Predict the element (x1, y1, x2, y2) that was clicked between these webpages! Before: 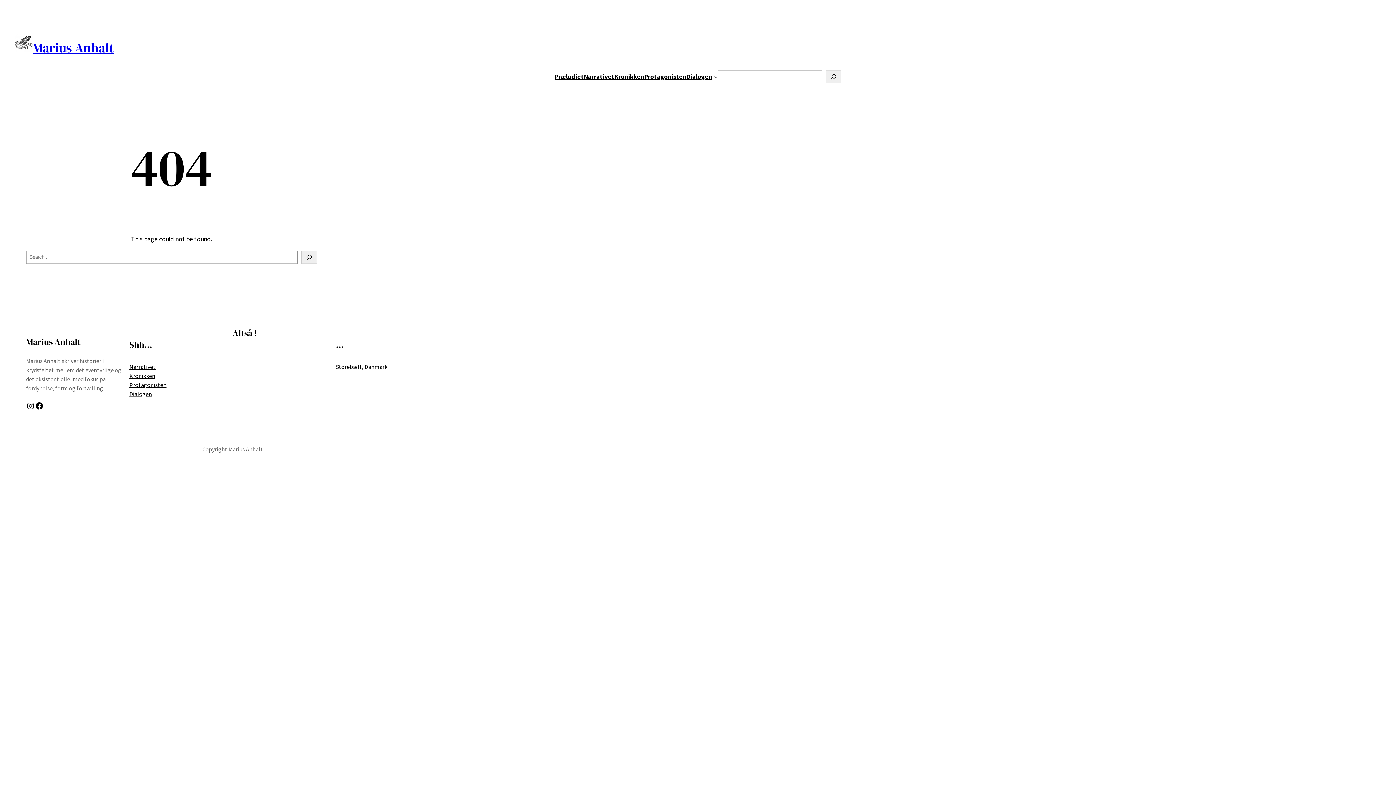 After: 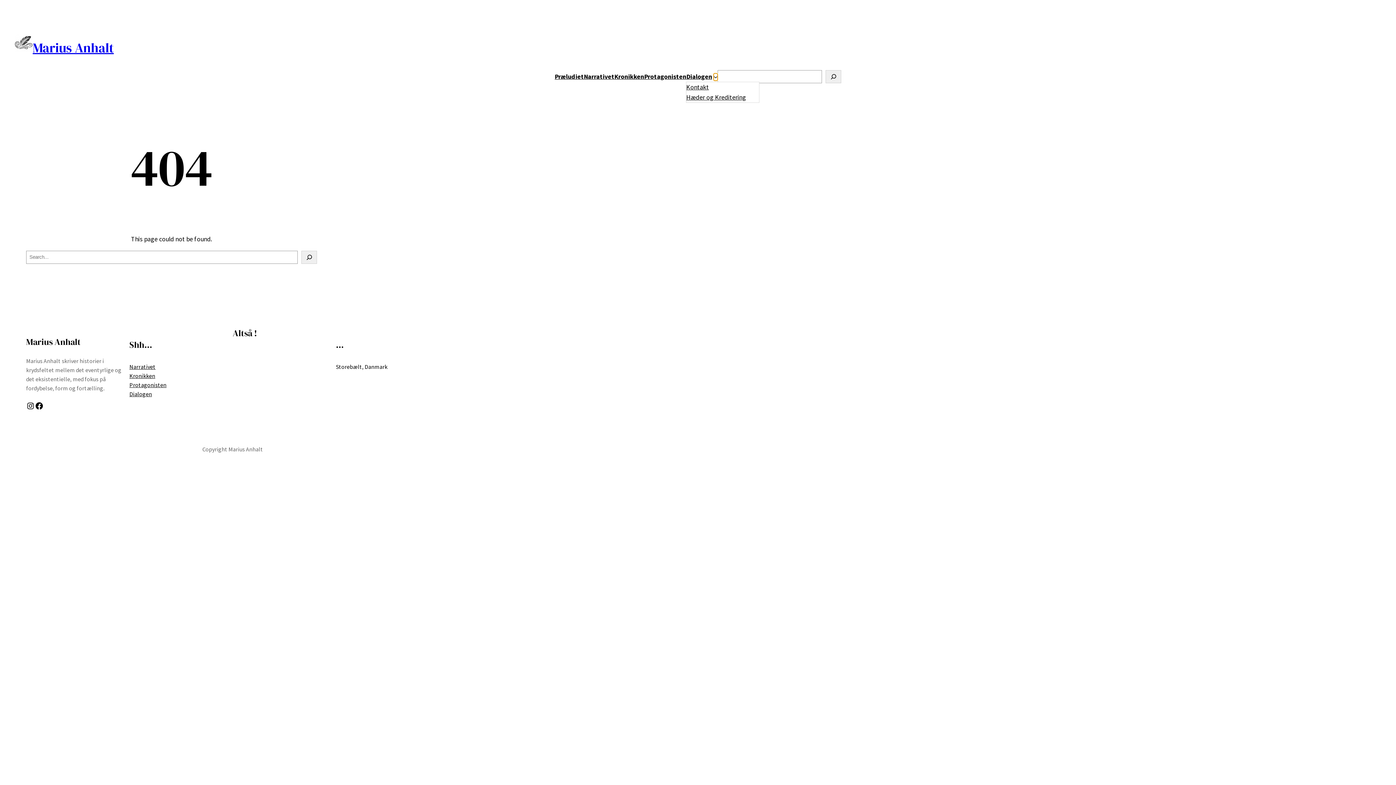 Action: label: Dialogen undermenu bbox: (713, 74, 717, 78)